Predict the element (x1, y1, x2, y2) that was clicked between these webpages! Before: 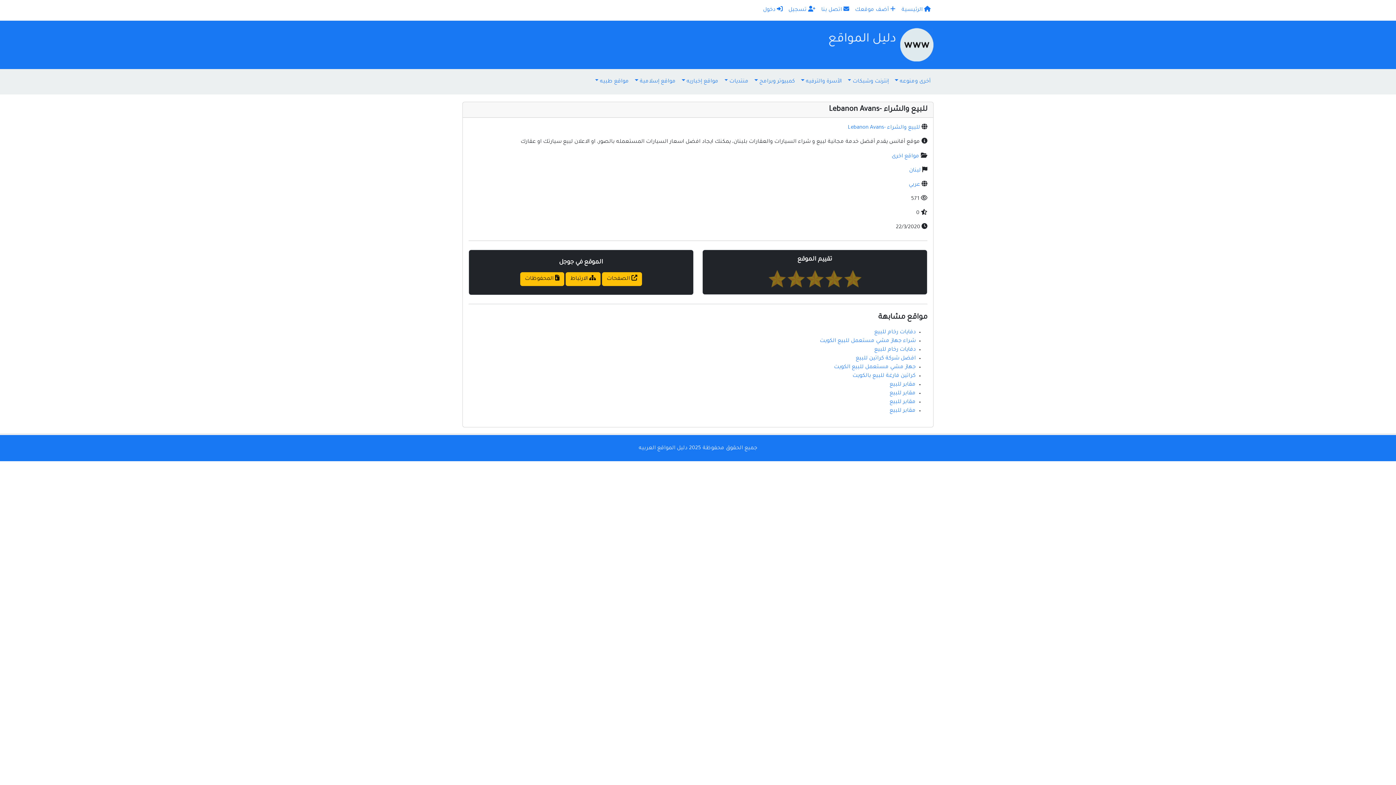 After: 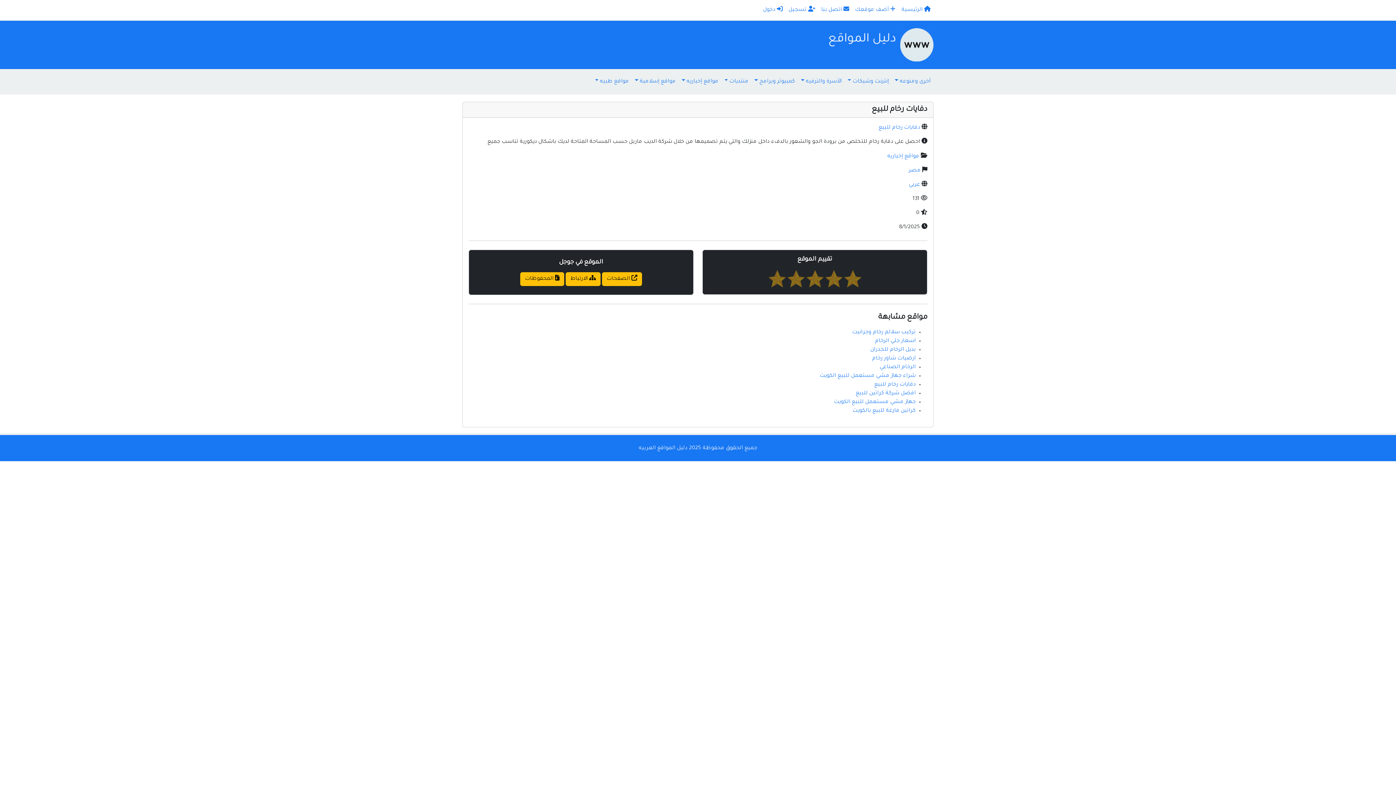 Action: label: دفايات رخام للبيع bbox: (874, 329, 916, 335)